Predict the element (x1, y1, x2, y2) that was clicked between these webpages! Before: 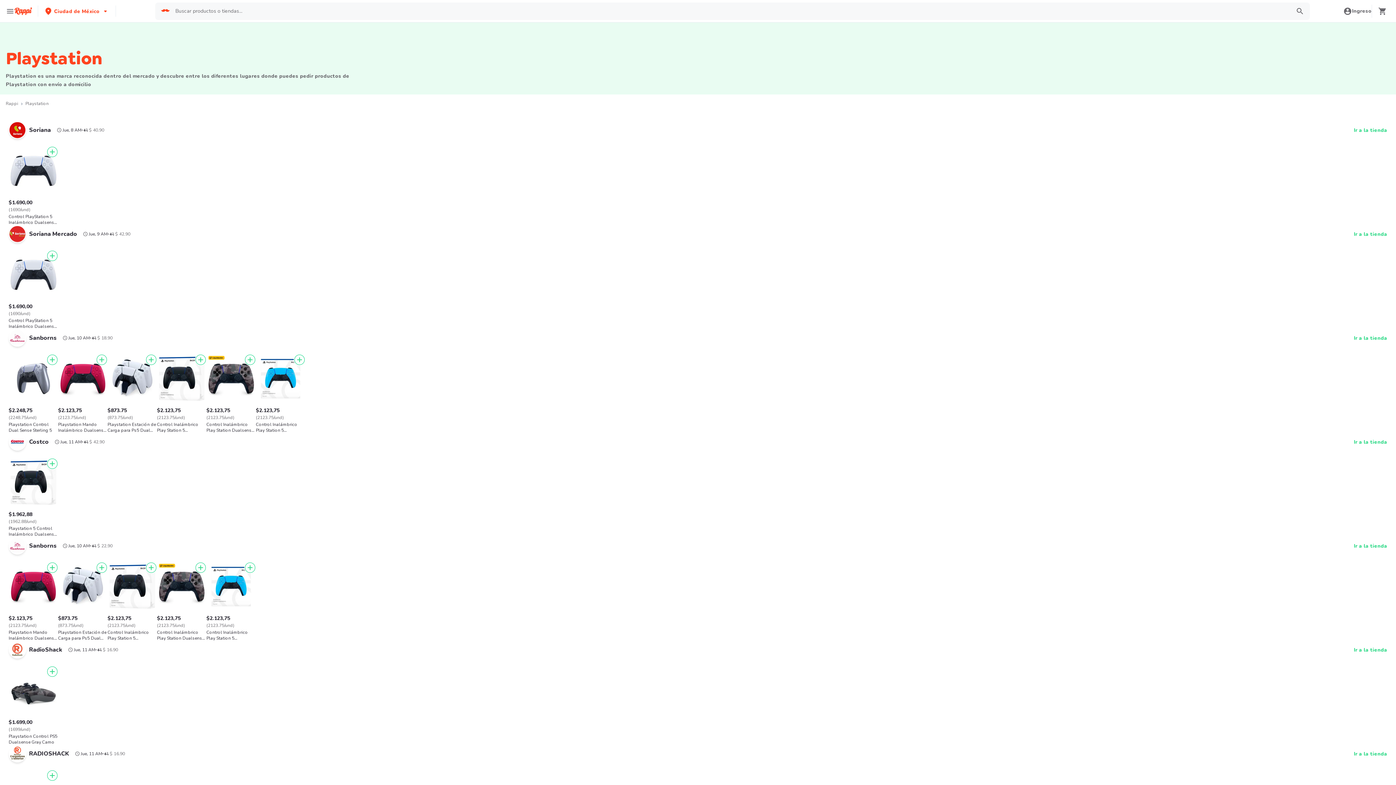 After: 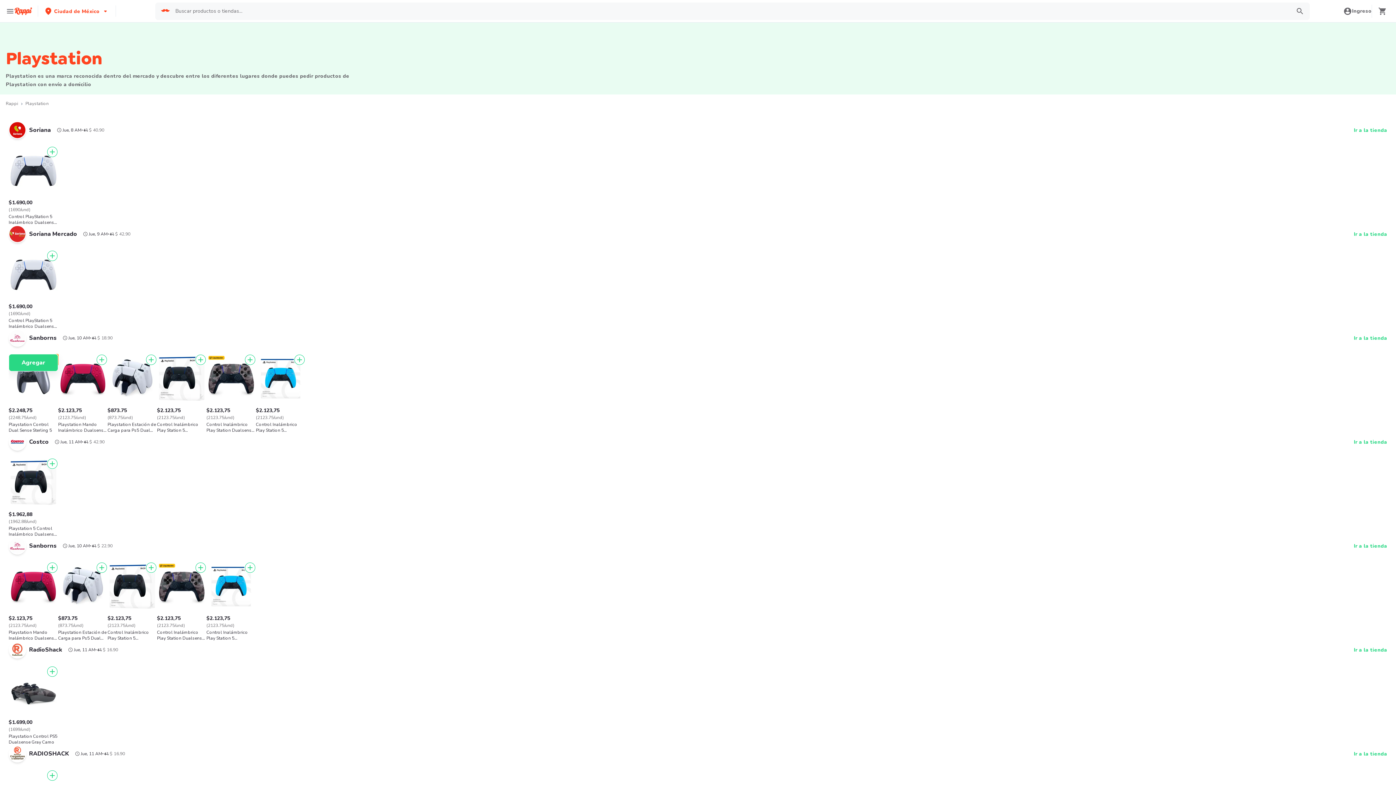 Action: bbox: (46, 354, 58, 365)